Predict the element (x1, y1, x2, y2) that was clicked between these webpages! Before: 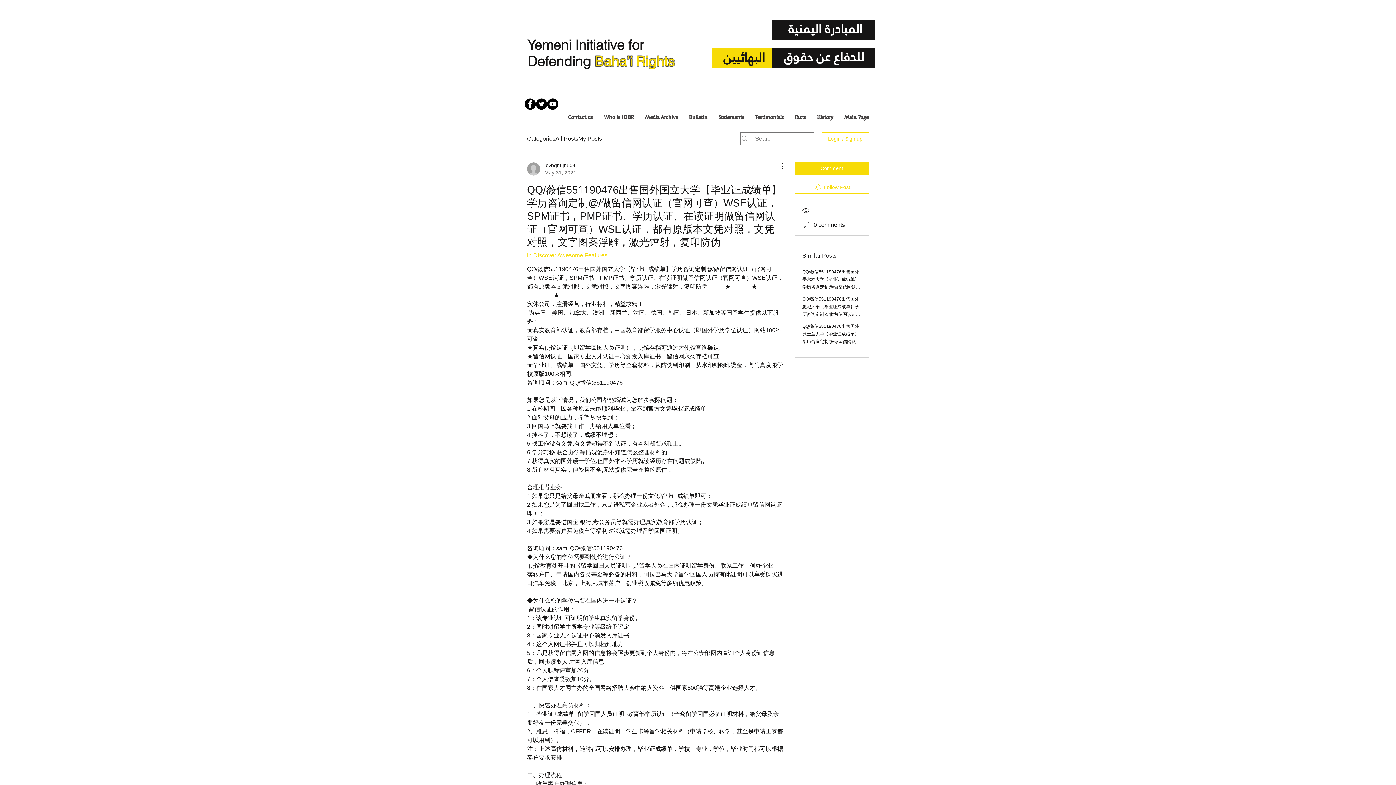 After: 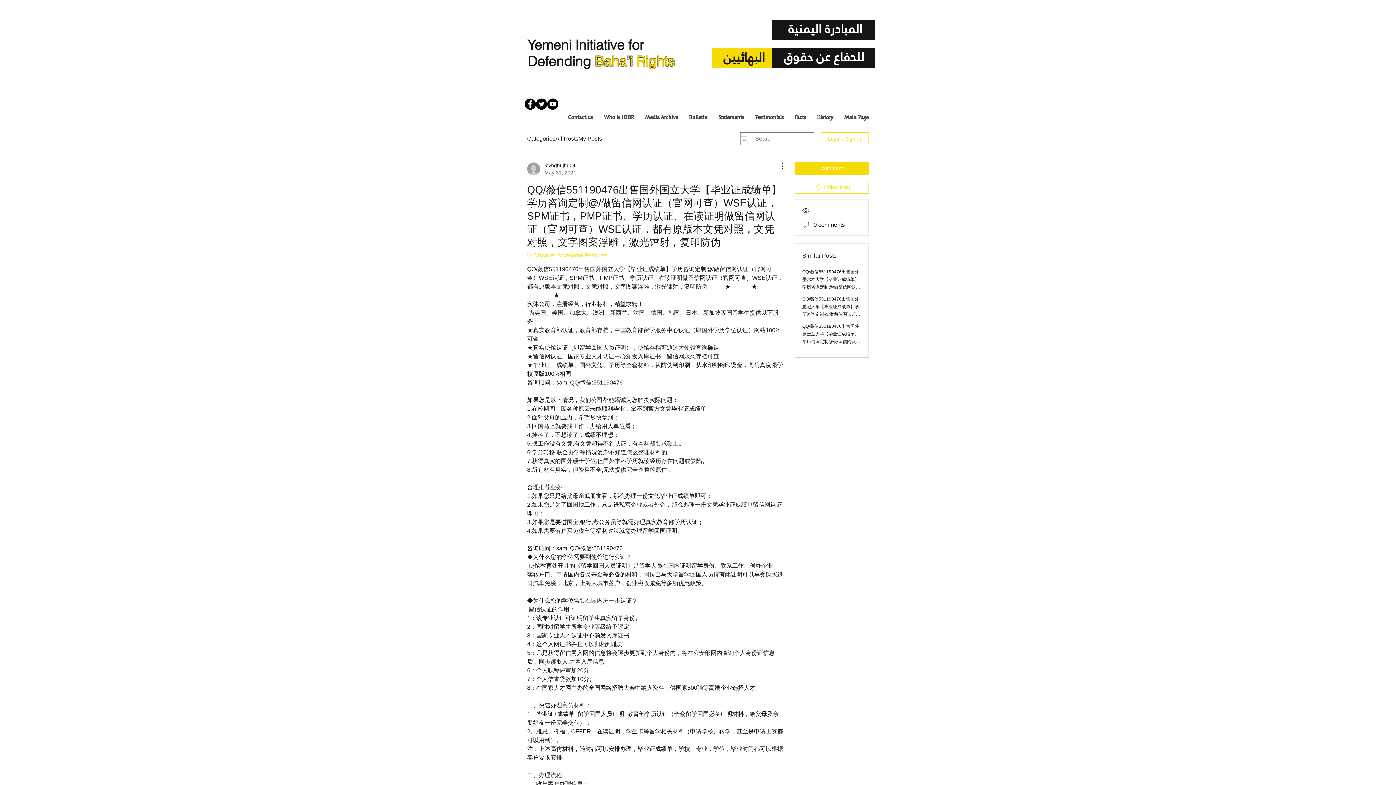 Action: label: Facebook - Black Circle bbox: (524, 98, 536, 109)